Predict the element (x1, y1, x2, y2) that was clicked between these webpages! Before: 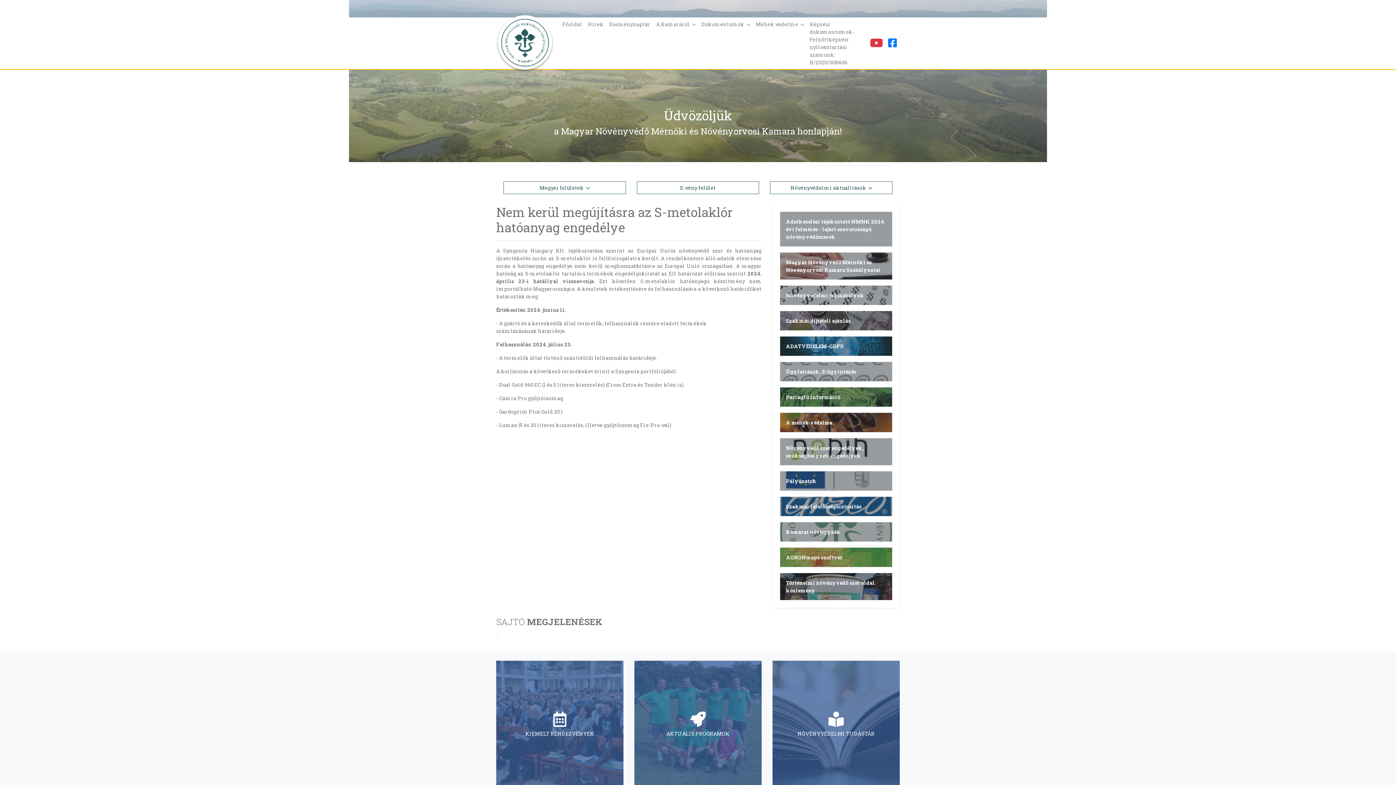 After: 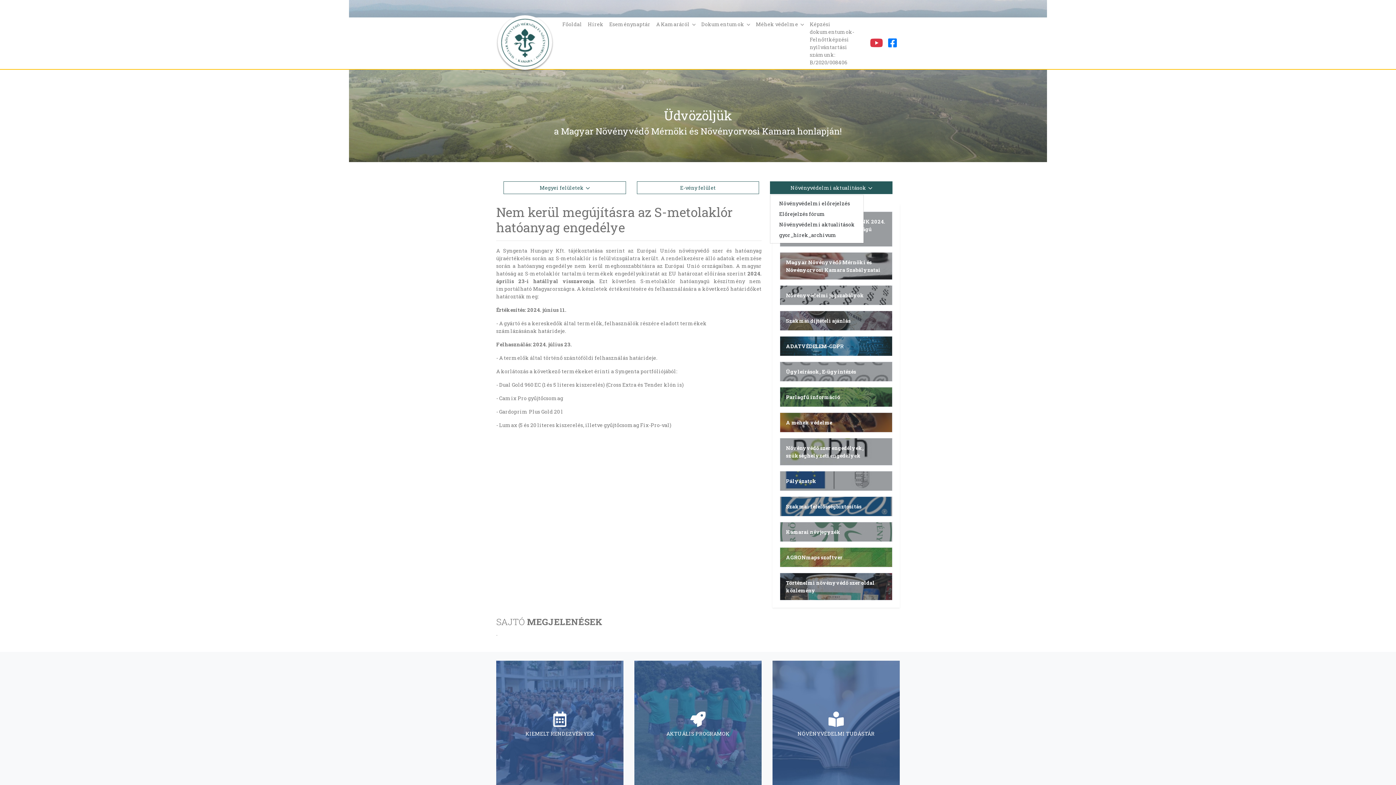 Action: label: Növényvédelmi aktualitások  bbox: (770, 181, 892, 194)